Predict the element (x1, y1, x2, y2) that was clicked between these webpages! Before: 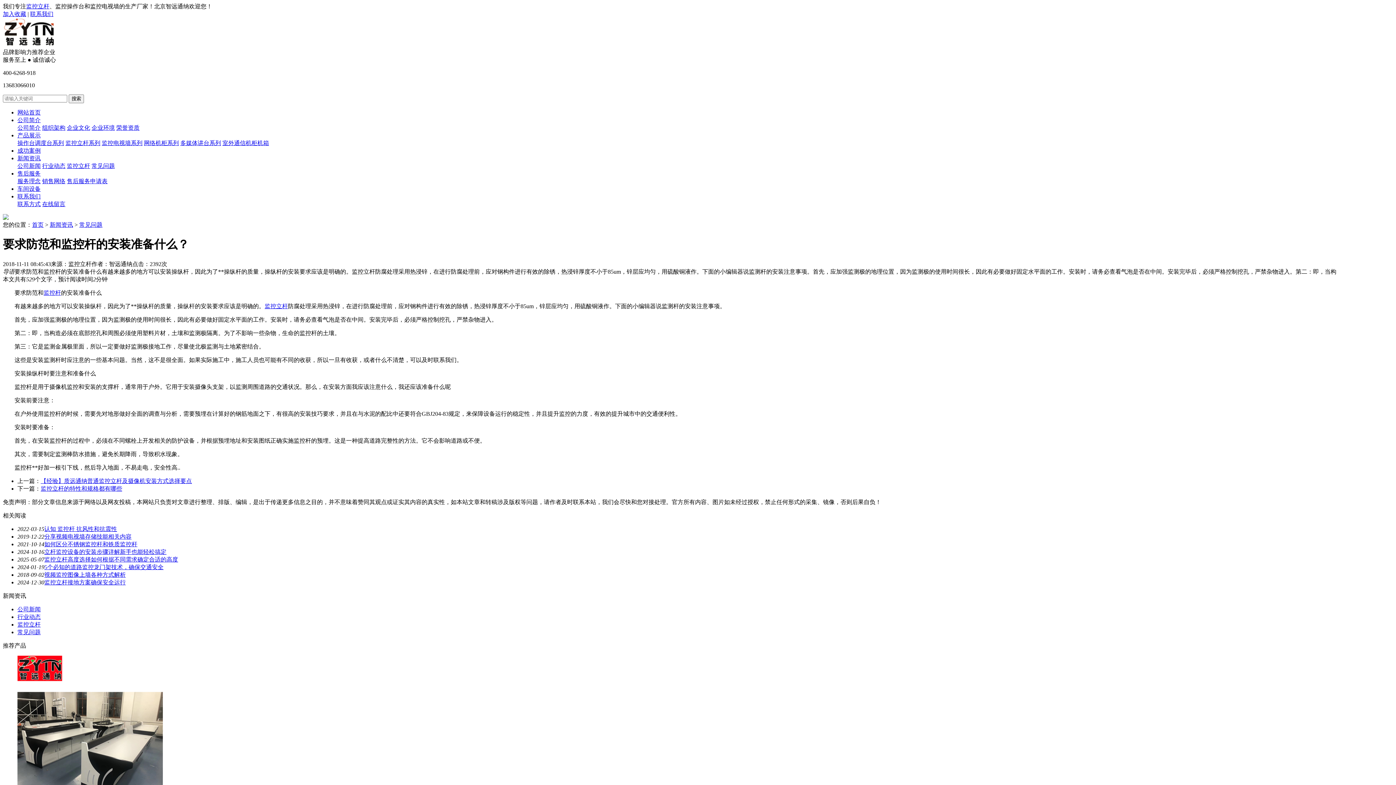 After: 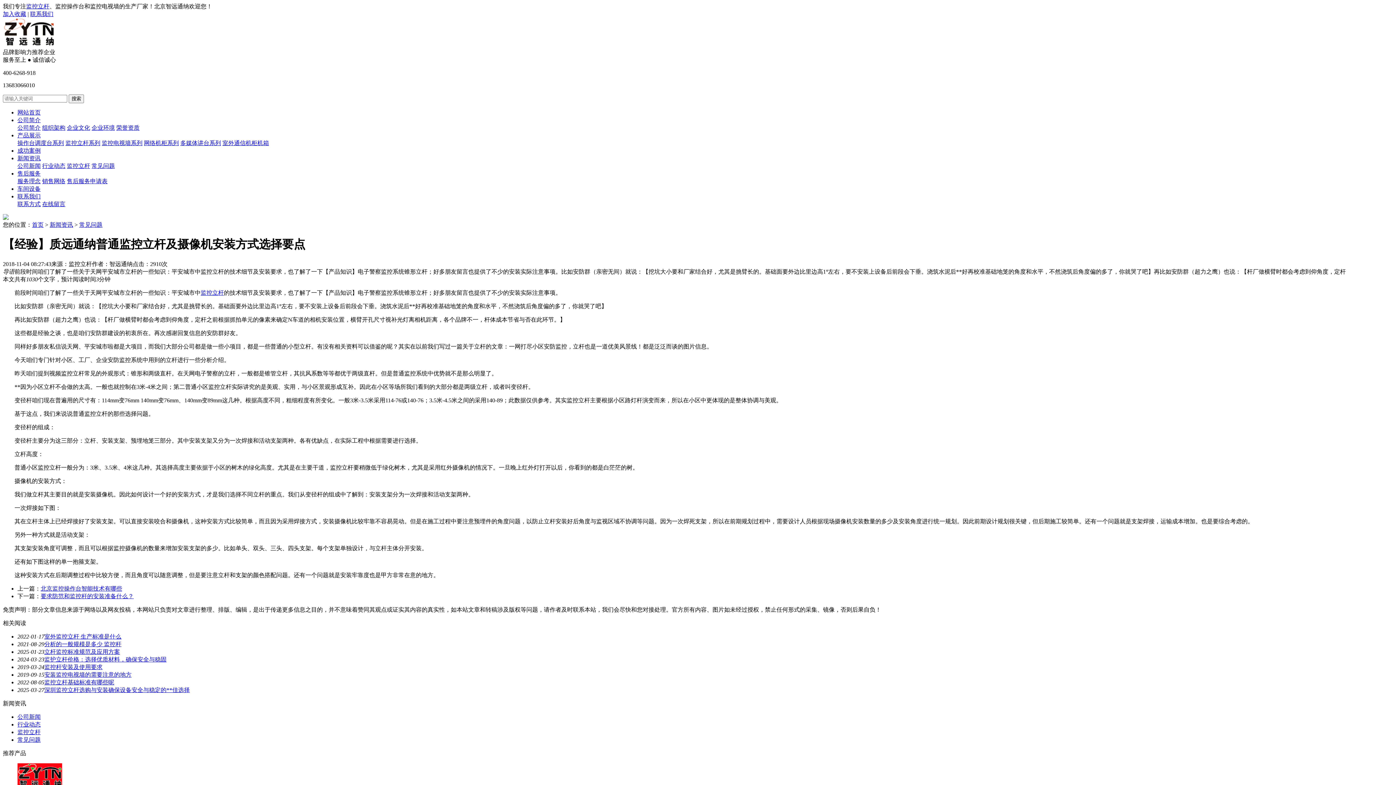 Action: label: 【经验】质远通纳普通监控立杆及摄像机安装方式选择要点 bbox: (40, 478, 192, 484)